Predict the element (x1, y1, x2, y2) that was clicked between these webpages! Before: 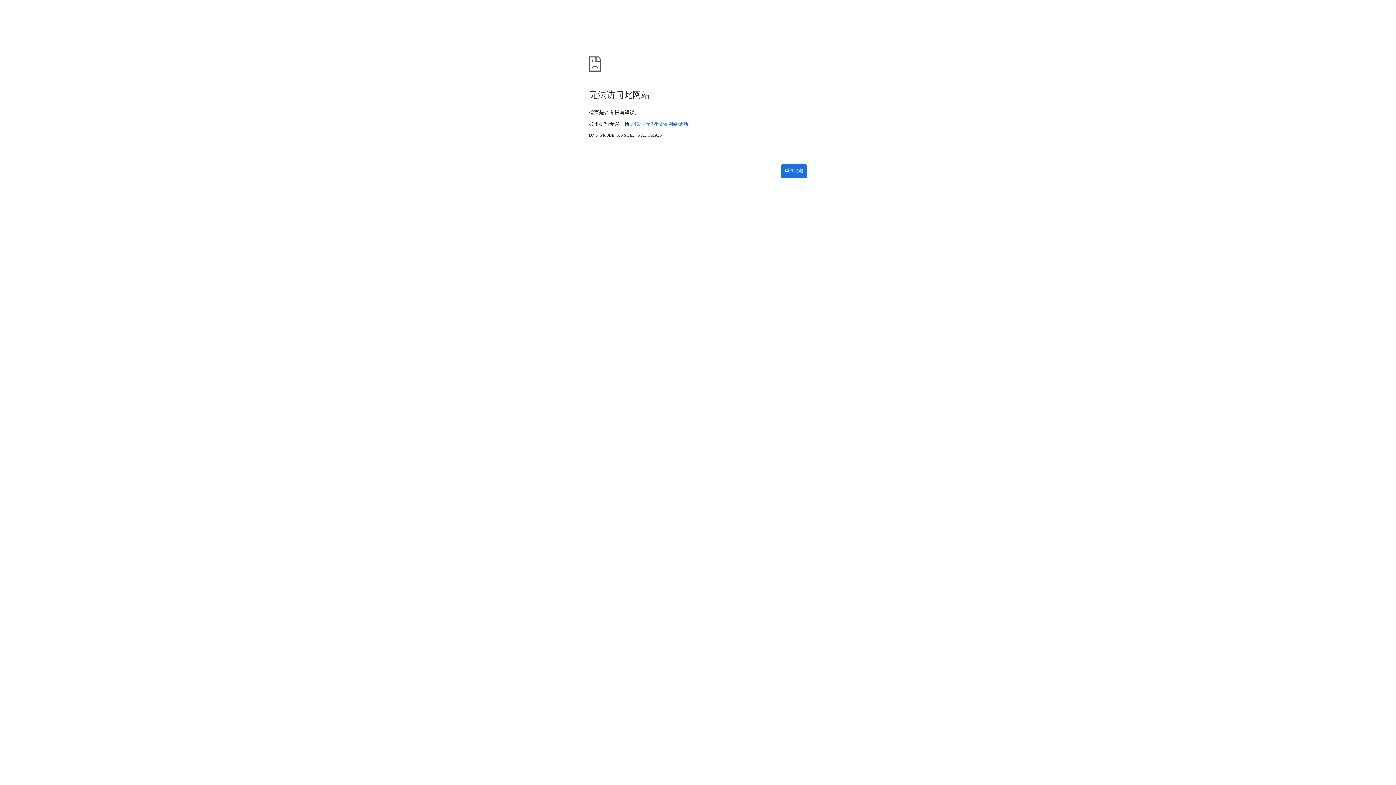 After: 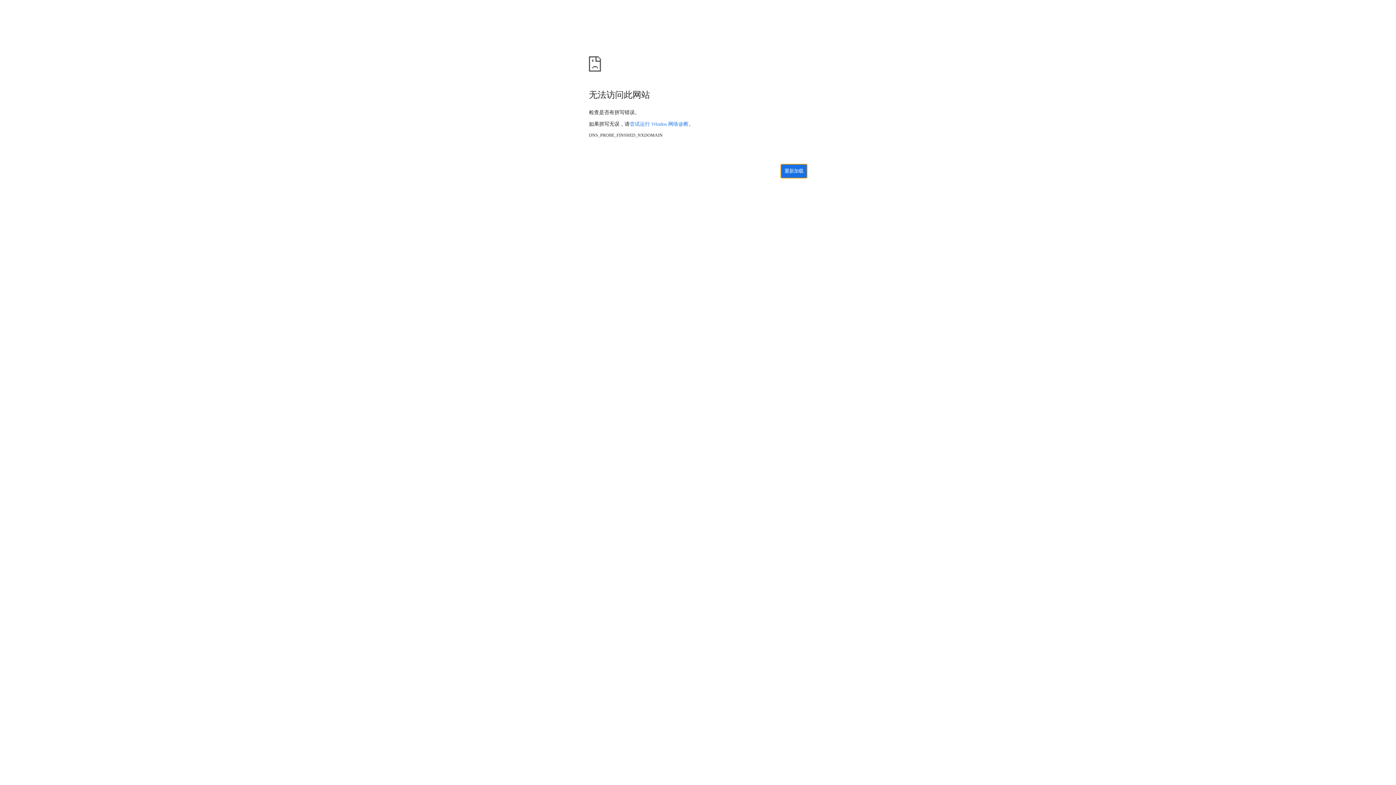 Action: label: 重新加载 bbox: (781, 164, 807, 178)